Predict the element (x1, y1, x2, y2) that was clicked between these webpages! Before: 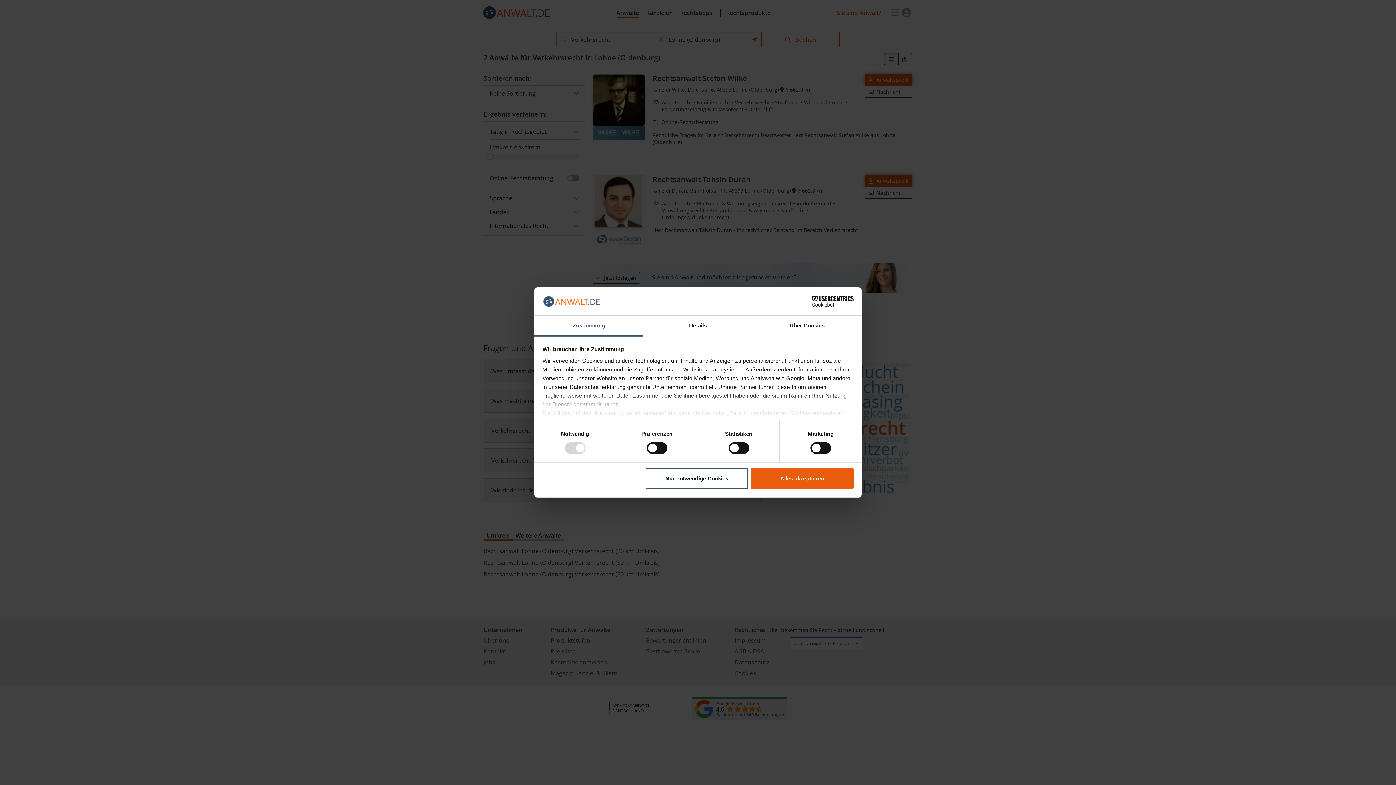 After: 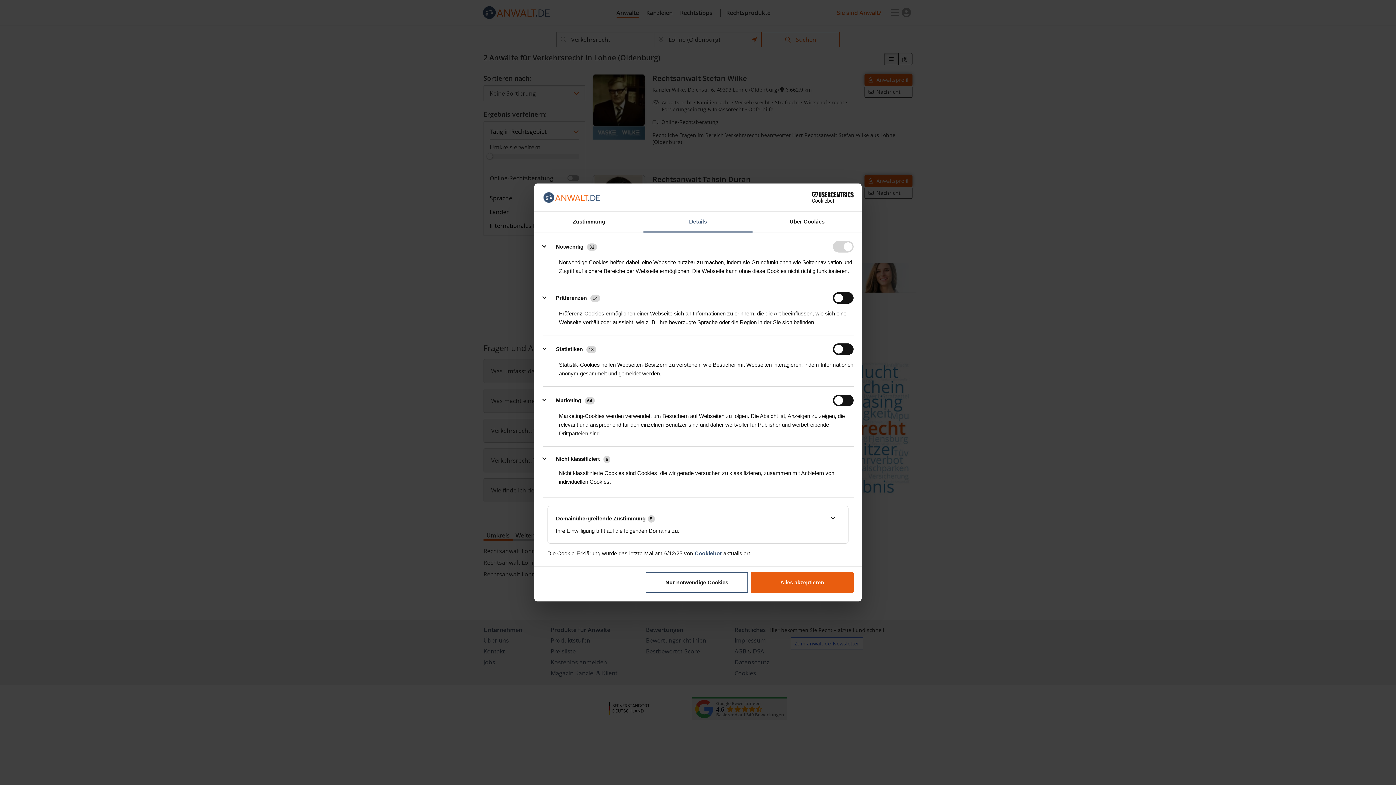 Action: label: Details bbox: (643, 315, 752, 336)